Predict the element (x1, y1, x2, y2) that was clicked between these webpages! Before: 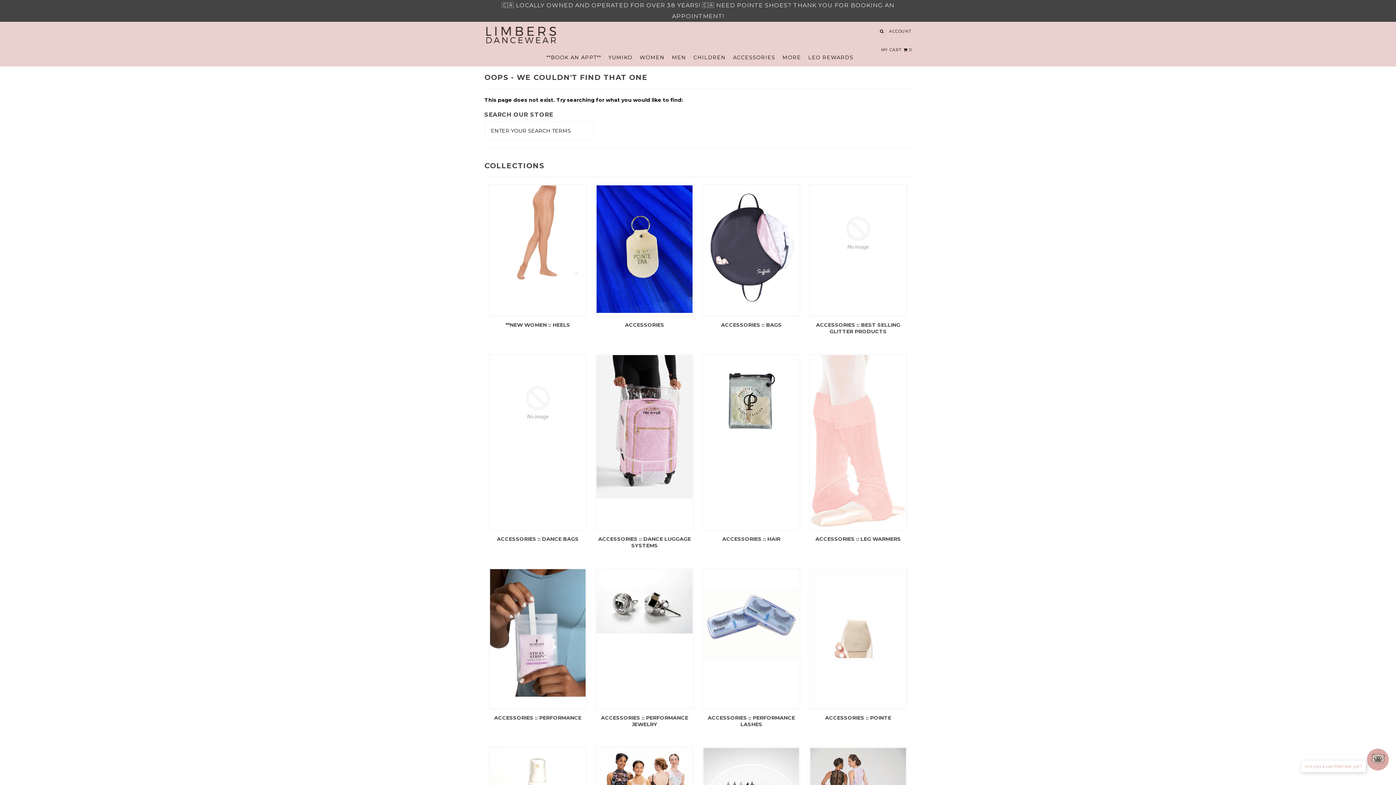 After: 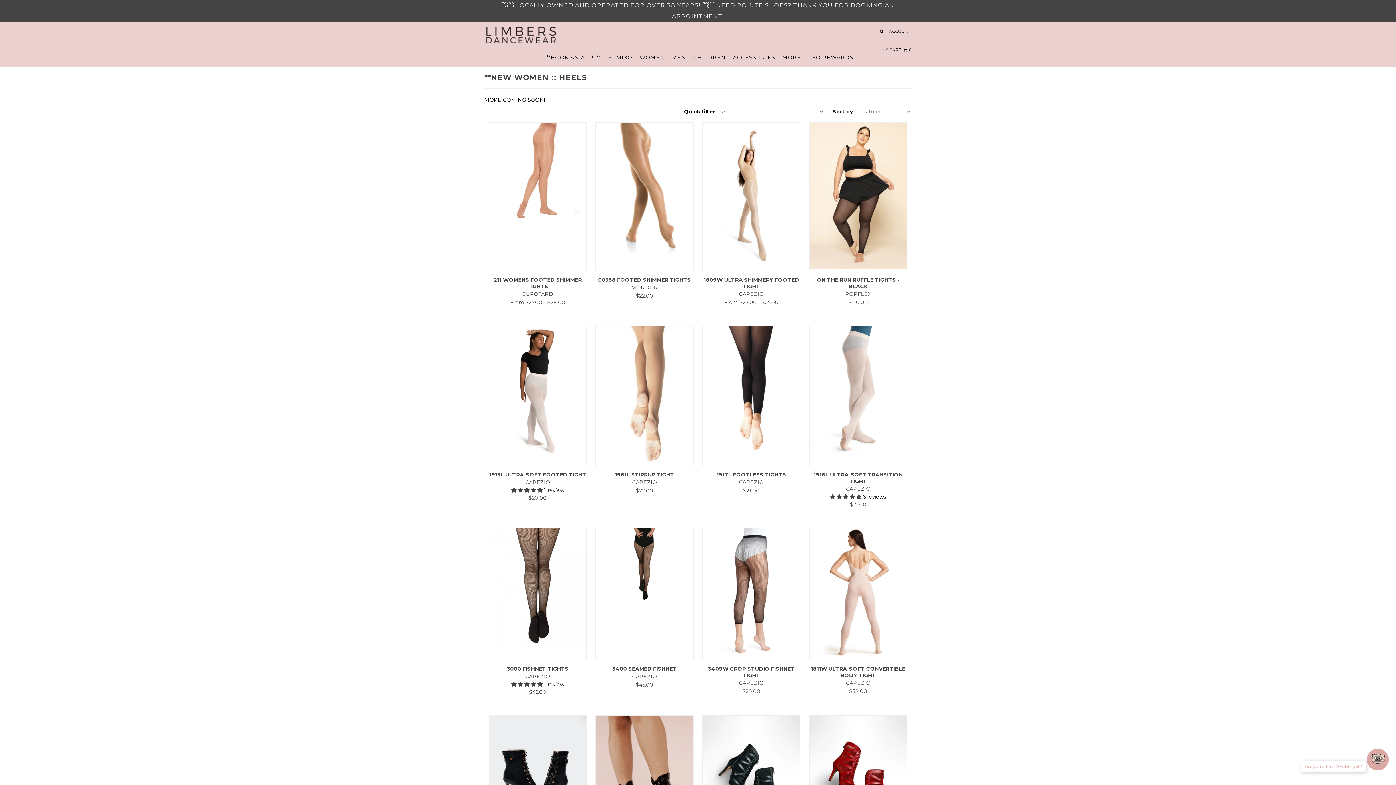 Action: bbox: (490, 276, 585, 282)